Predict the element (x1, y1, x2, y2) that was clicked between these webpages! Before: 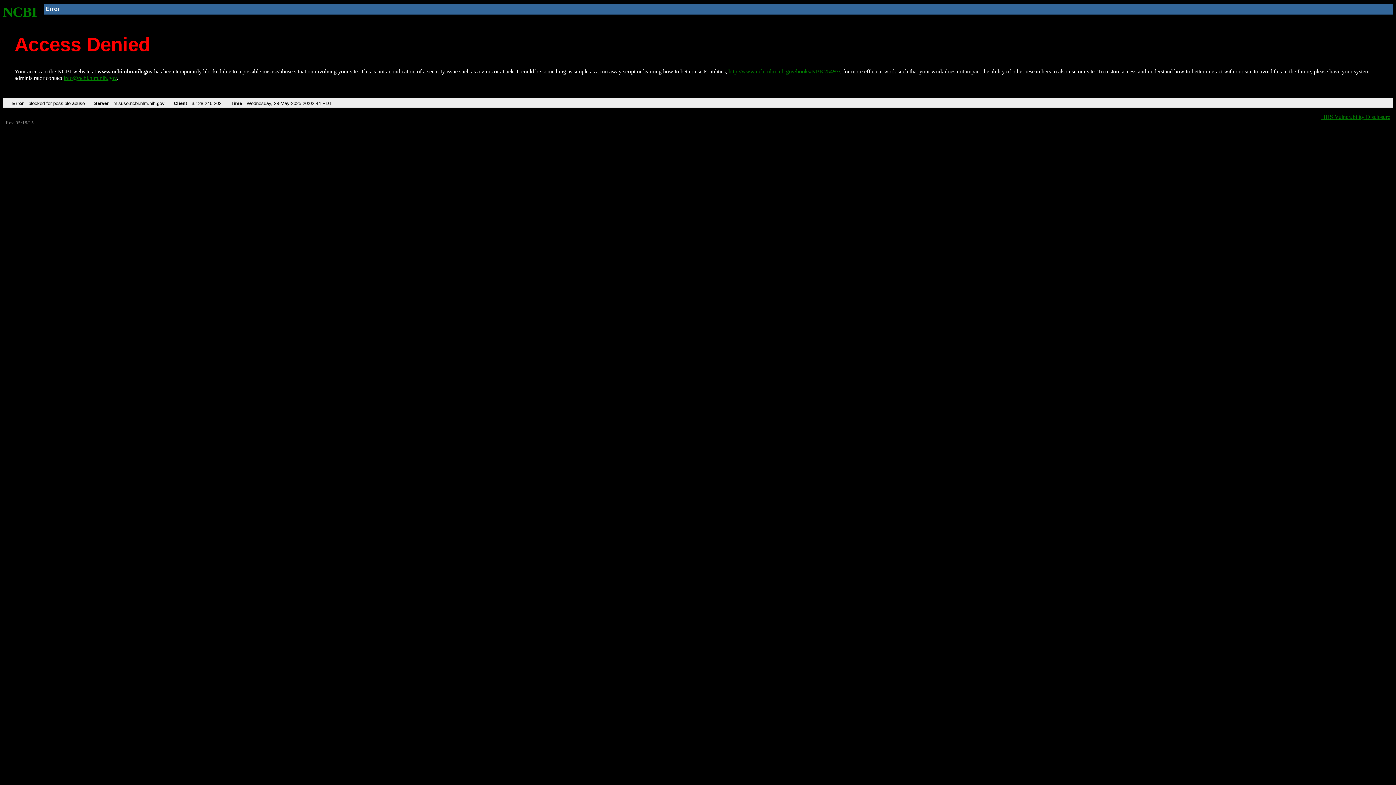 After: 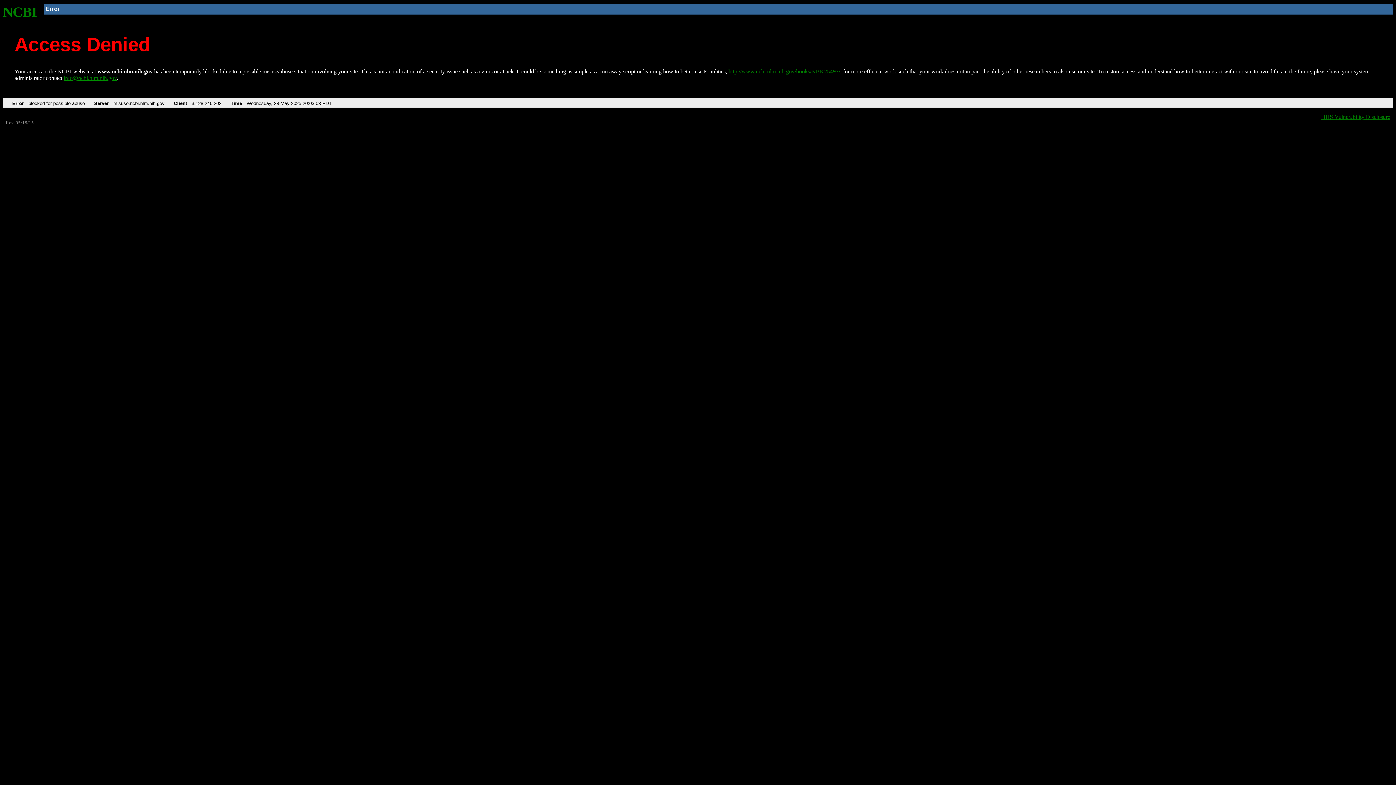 Action: bbox: (728, 68, 840, 74) label: http://www.ncbi.nlm.nih.gov/books/NBK25497/